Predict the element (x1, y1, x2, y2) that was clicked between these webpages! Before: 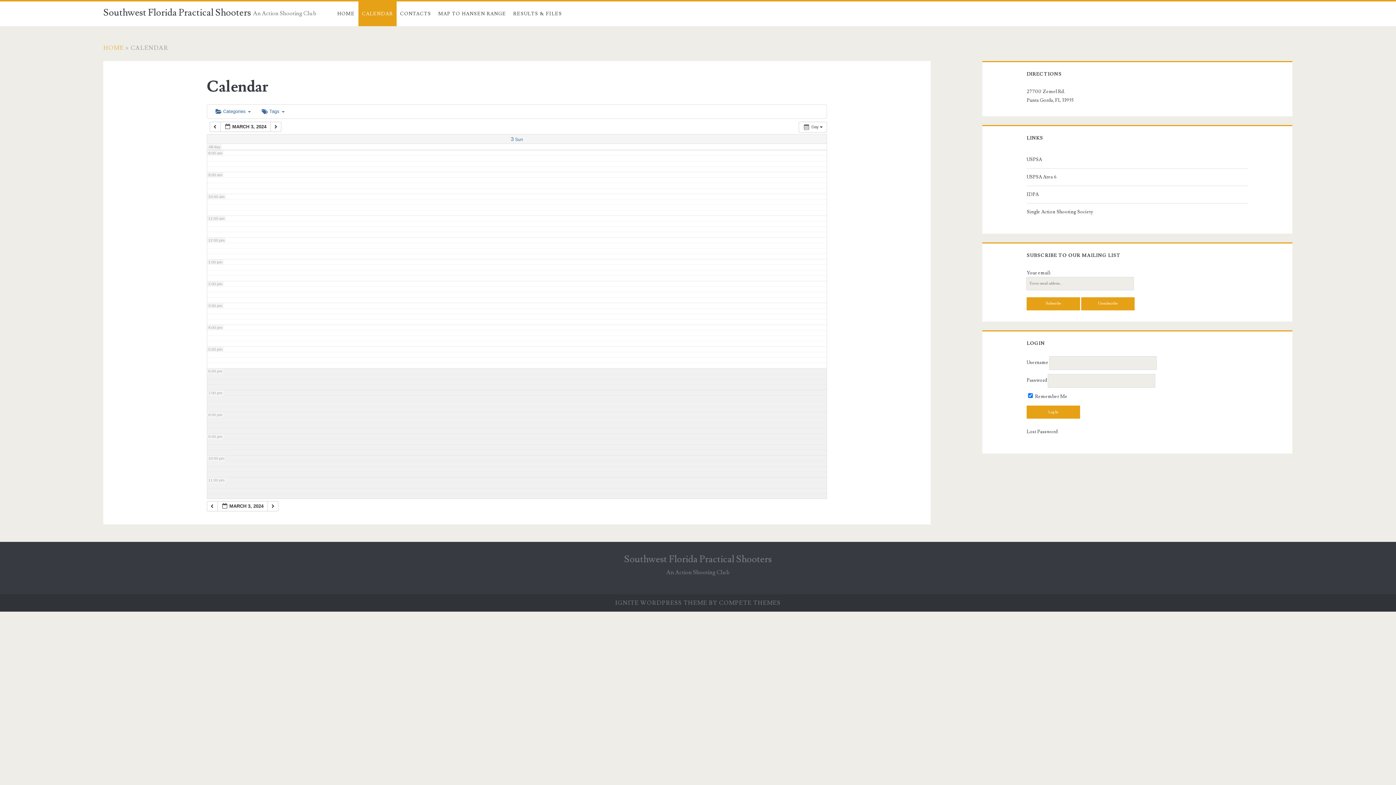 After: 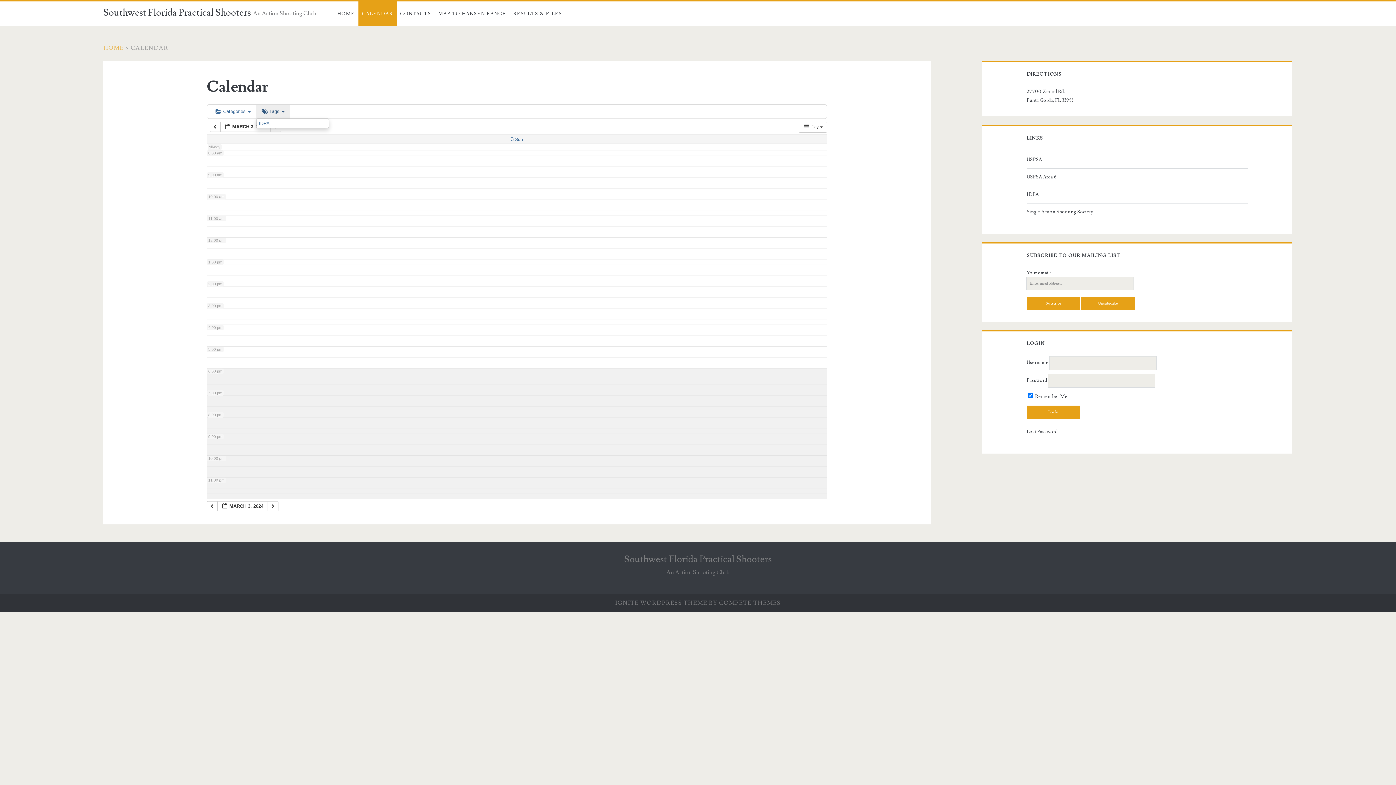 Action: label:  Tags  bbox: (256, 104, 290, 118)